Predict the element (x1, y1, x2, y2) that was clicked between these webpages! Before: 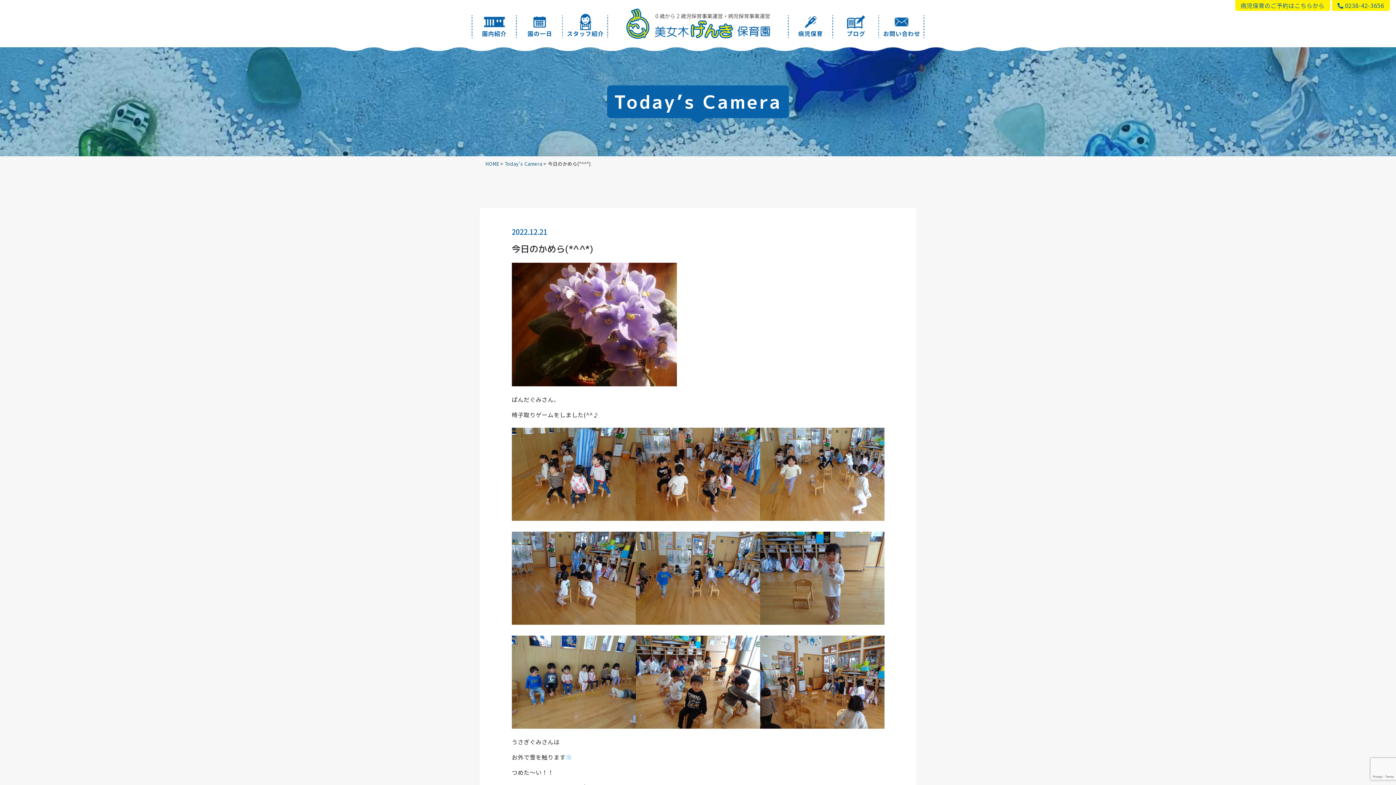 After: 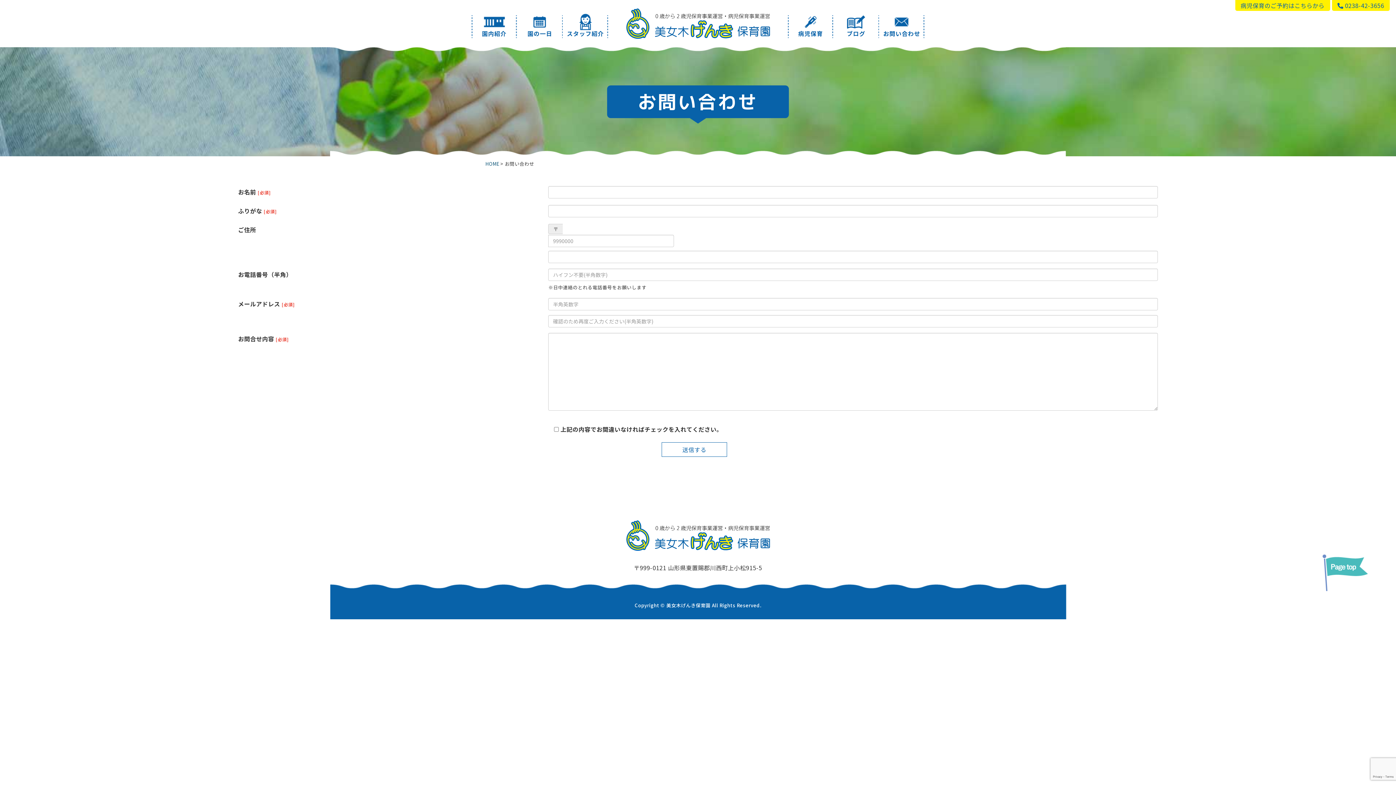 Action: bbox: (879, 15, 924, 38) label: お問い合わせ